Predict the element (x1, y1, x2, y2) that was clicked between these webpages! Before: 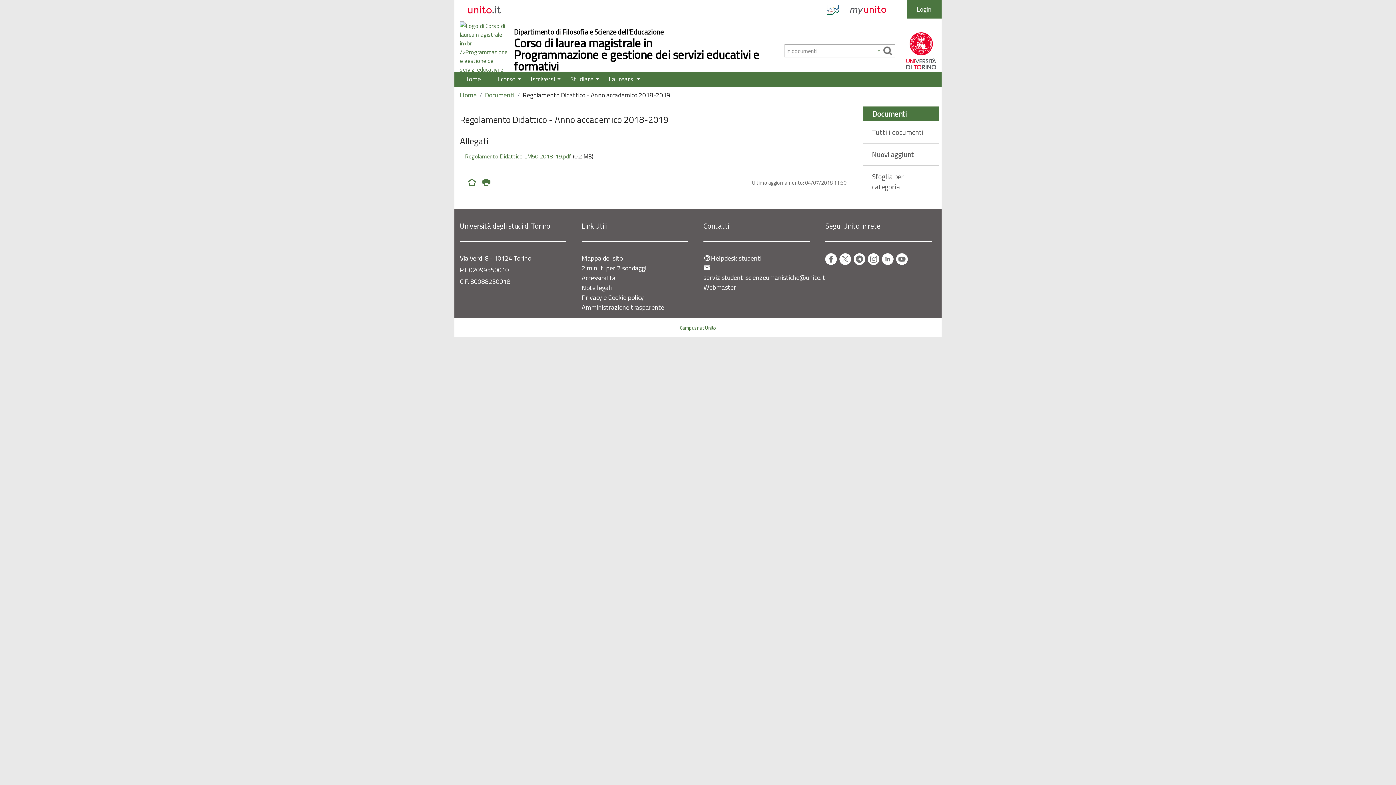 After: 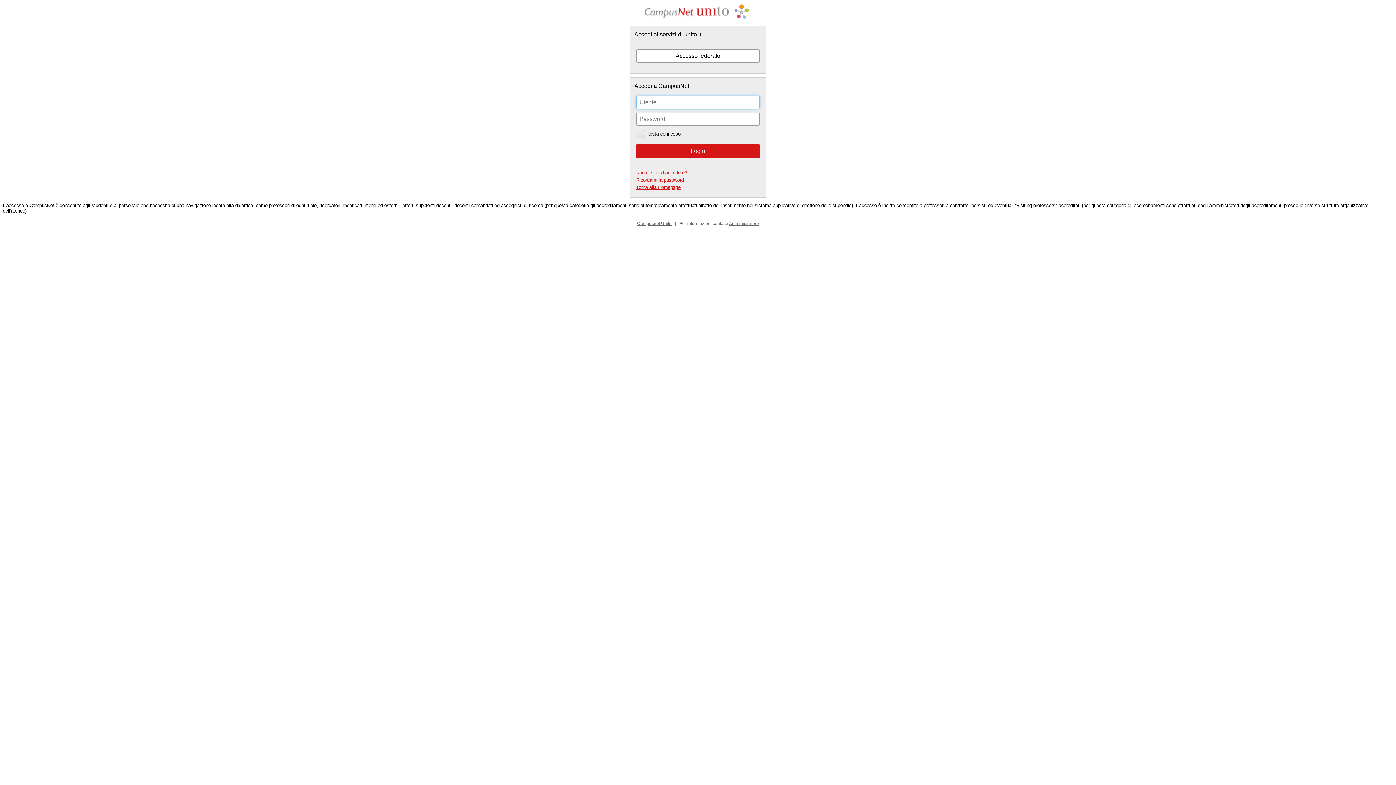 Action: label: Login bbox: (906, 0, 941, 18)